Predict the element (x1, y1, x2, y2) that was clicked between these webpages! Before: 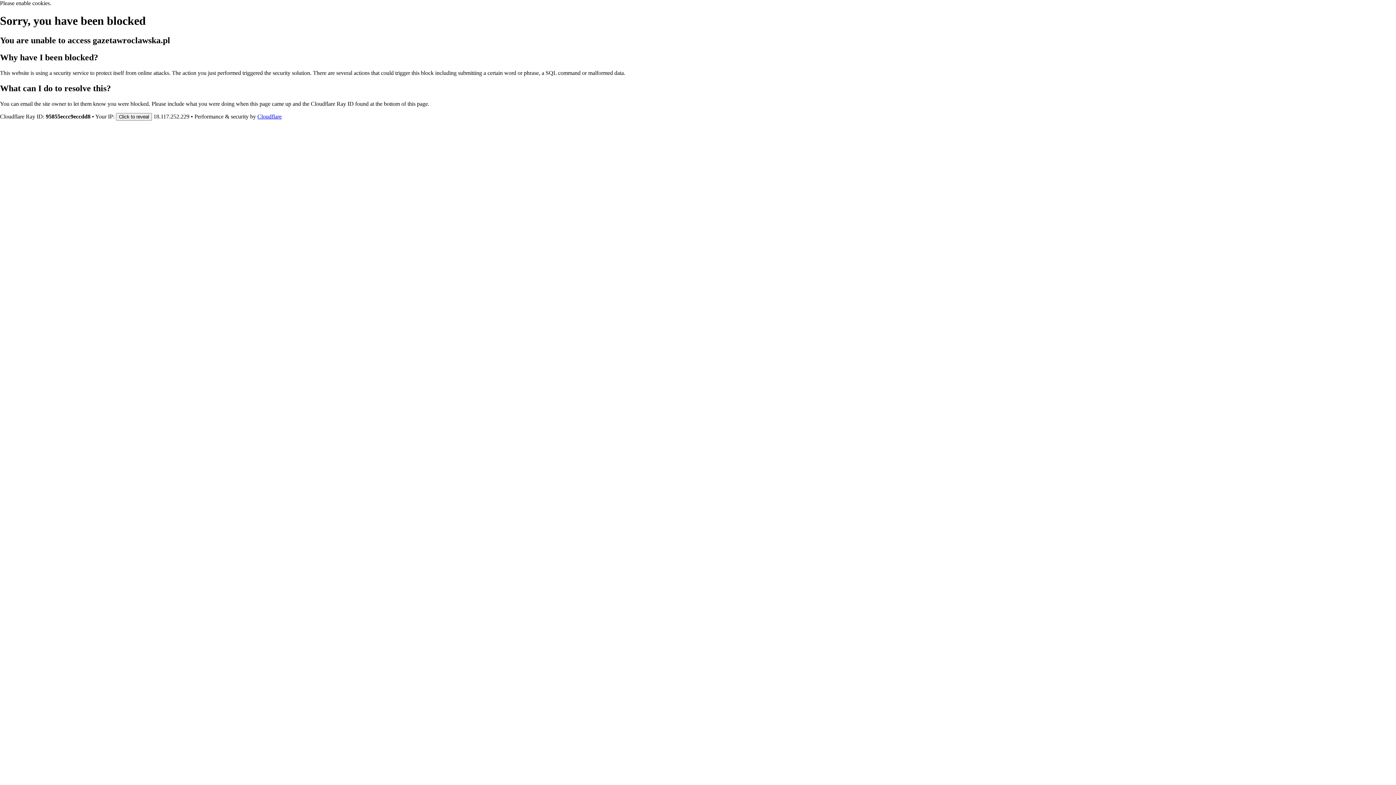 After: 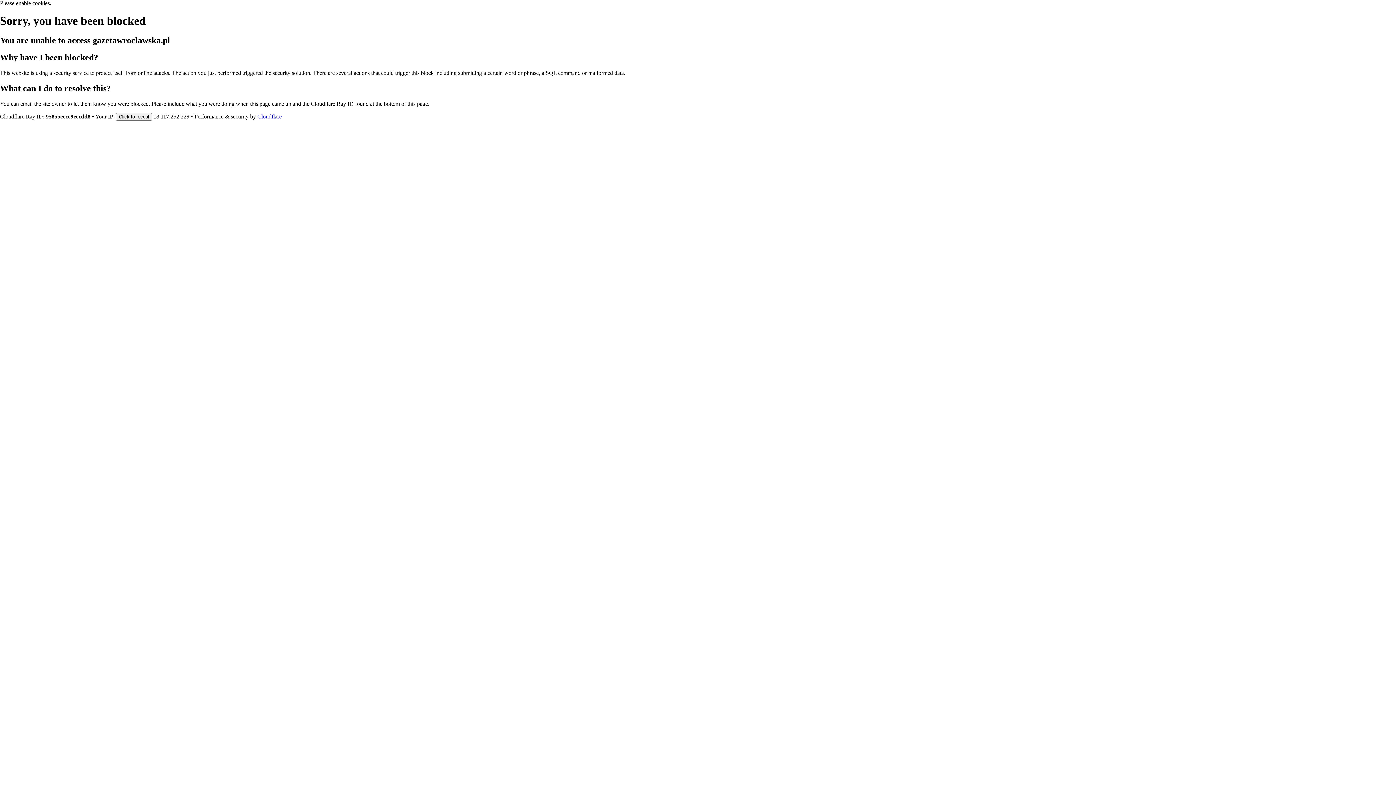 Action: label: Cloudflare bbox: (257, 113, 281, 119)